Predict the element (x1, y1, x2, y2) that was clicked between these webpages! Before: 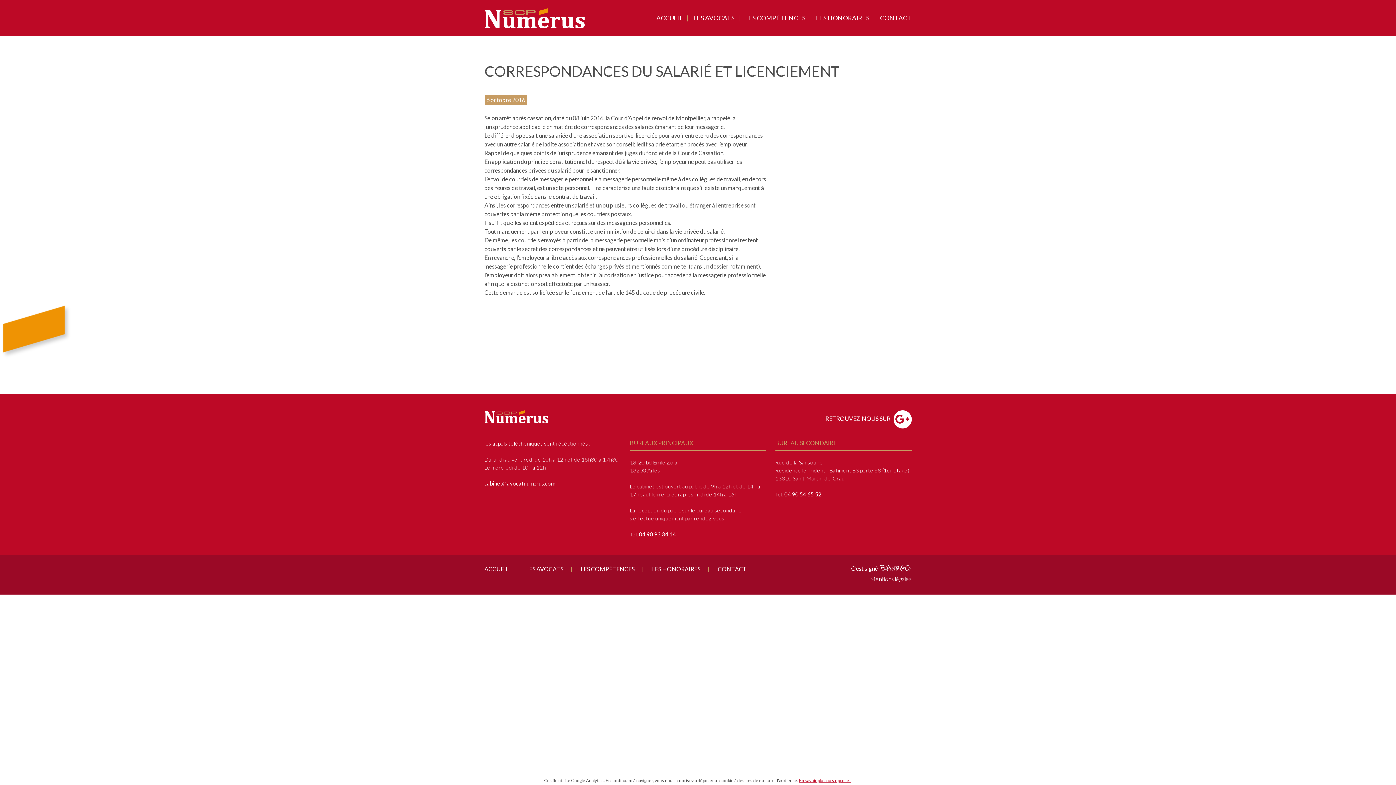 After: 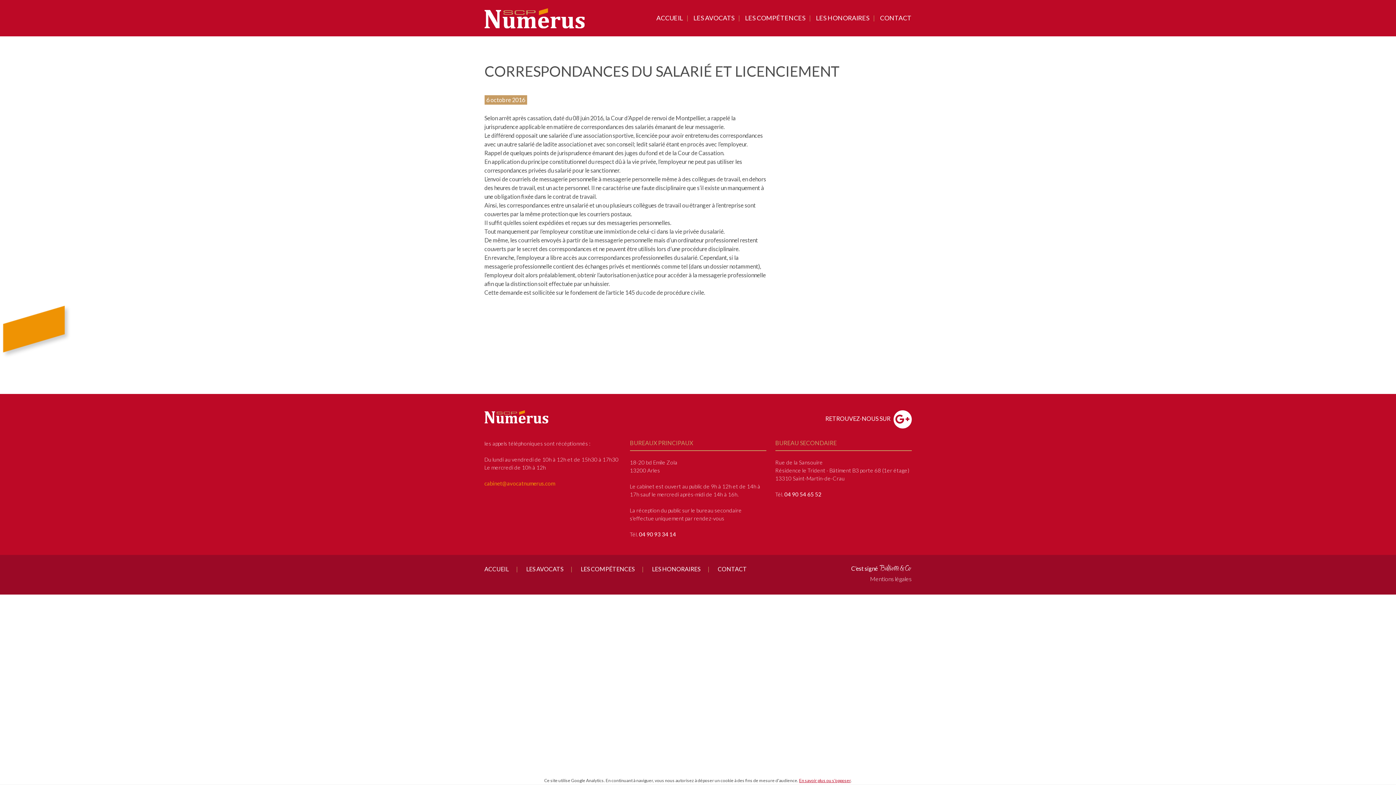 Action: label: cabinet@avocatnumerus.com bbox: (484, 480, 555, 486)